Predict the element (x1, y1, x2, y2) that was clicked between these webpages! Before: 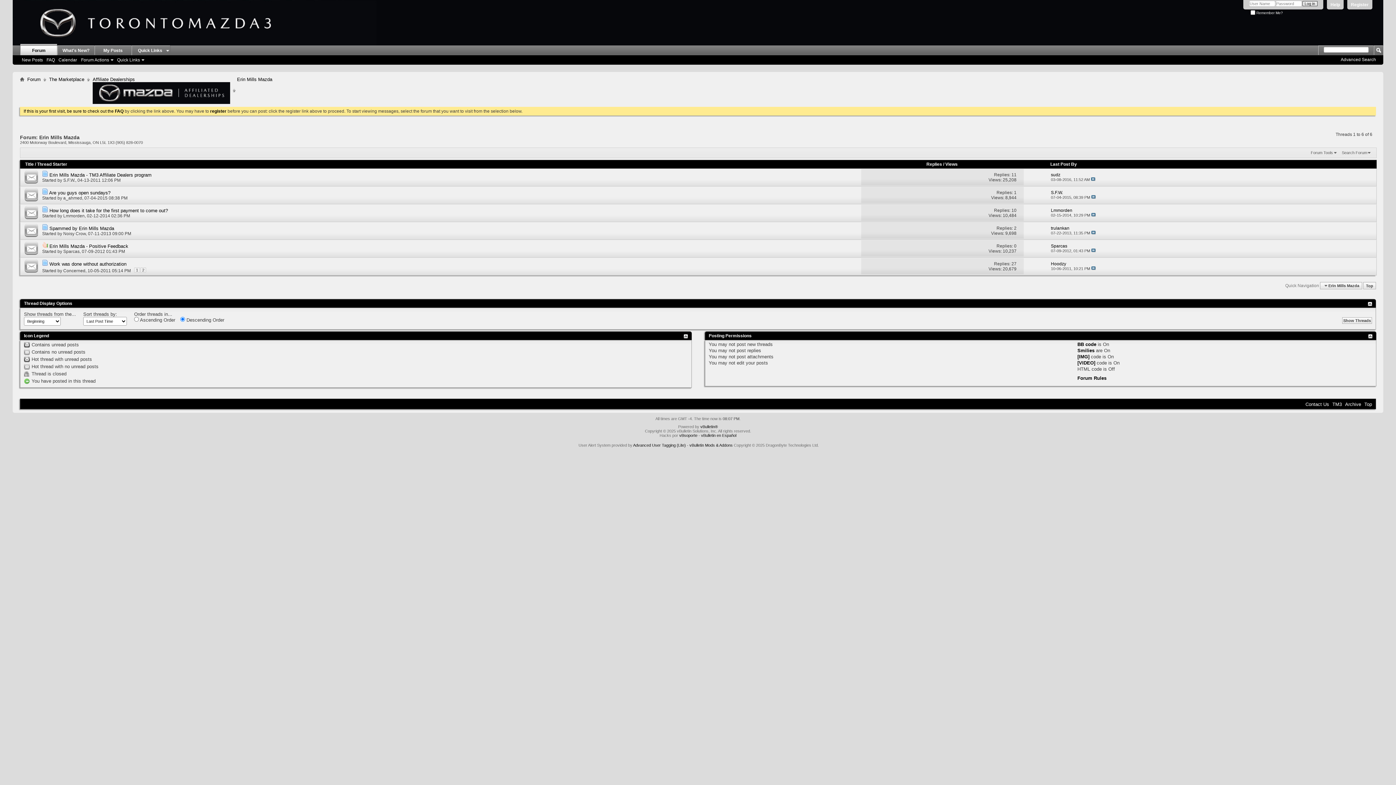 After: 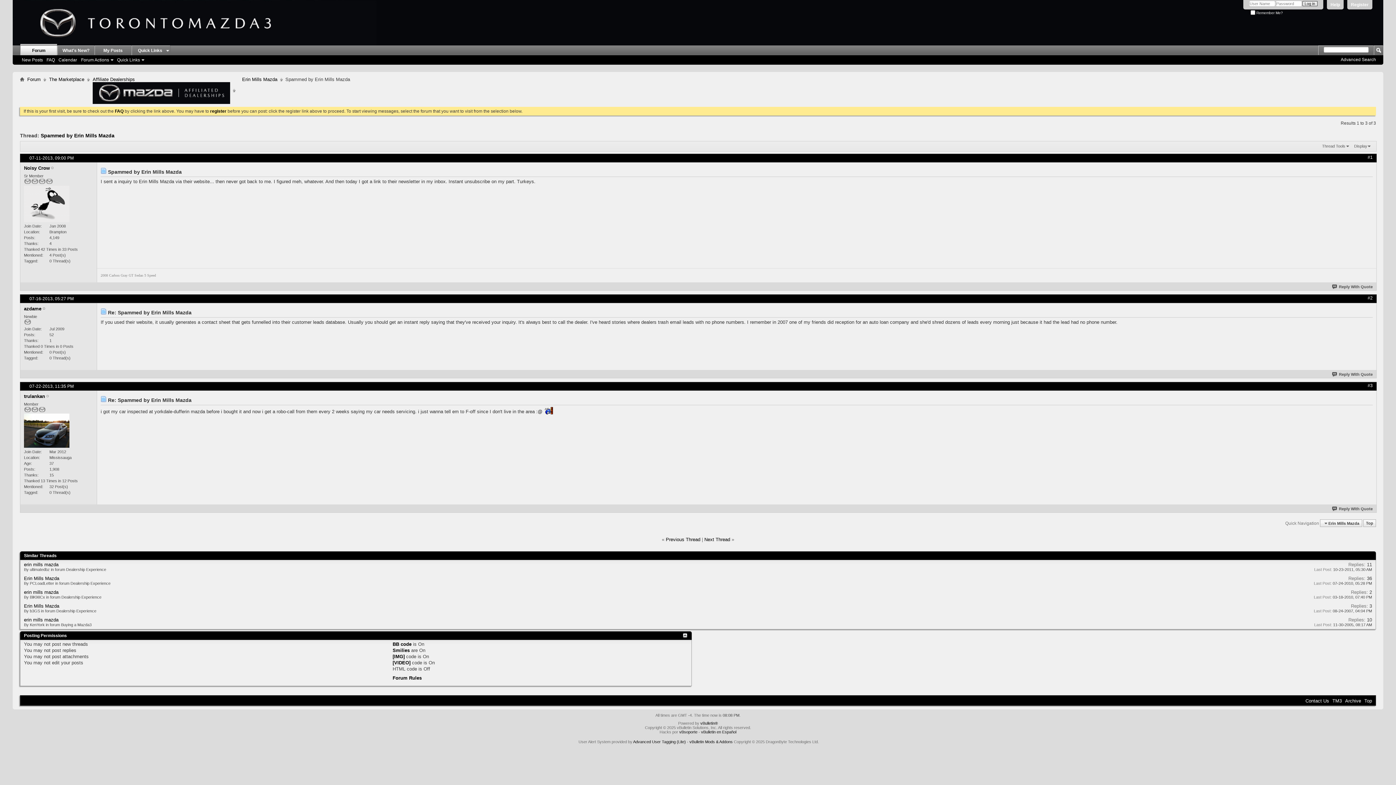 Action: bbox: (1091, 230, 1095, 235)